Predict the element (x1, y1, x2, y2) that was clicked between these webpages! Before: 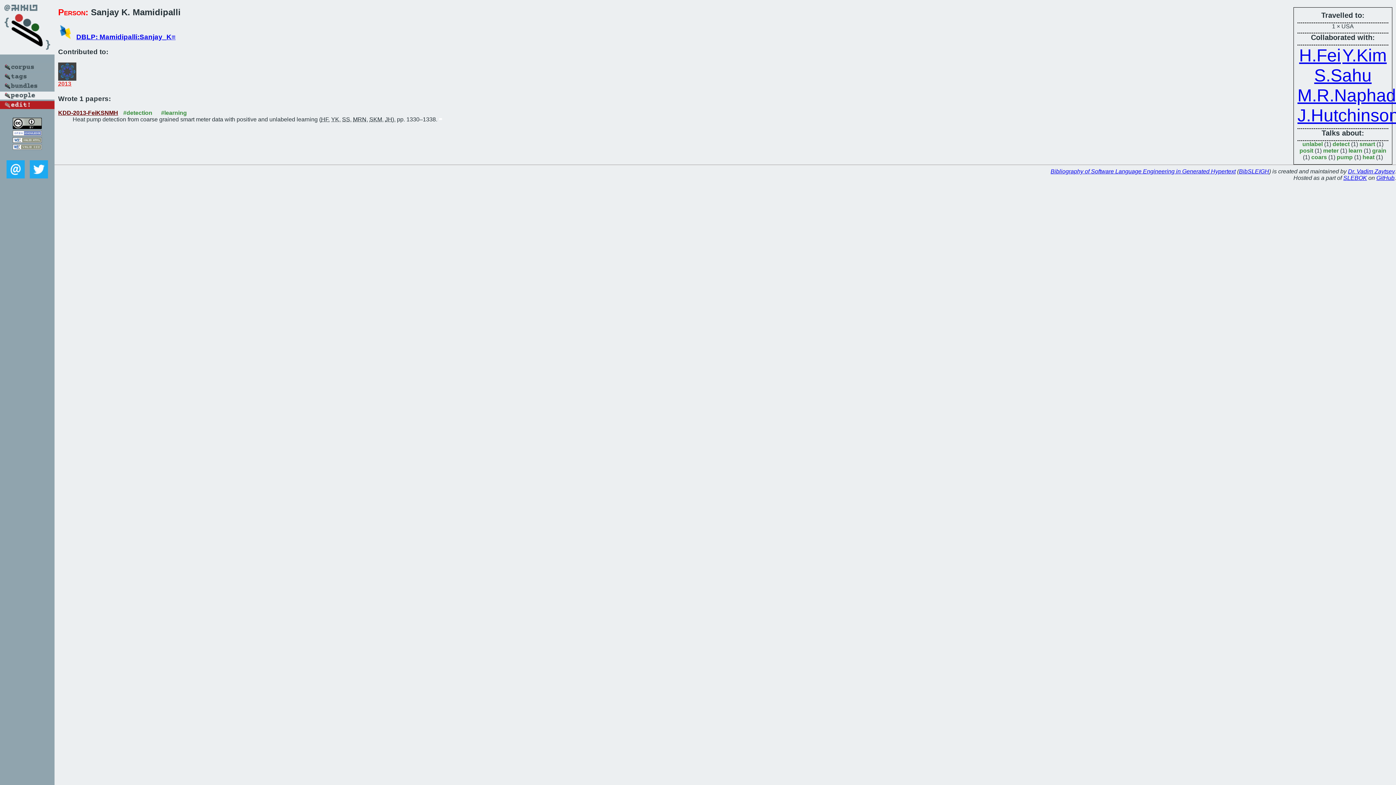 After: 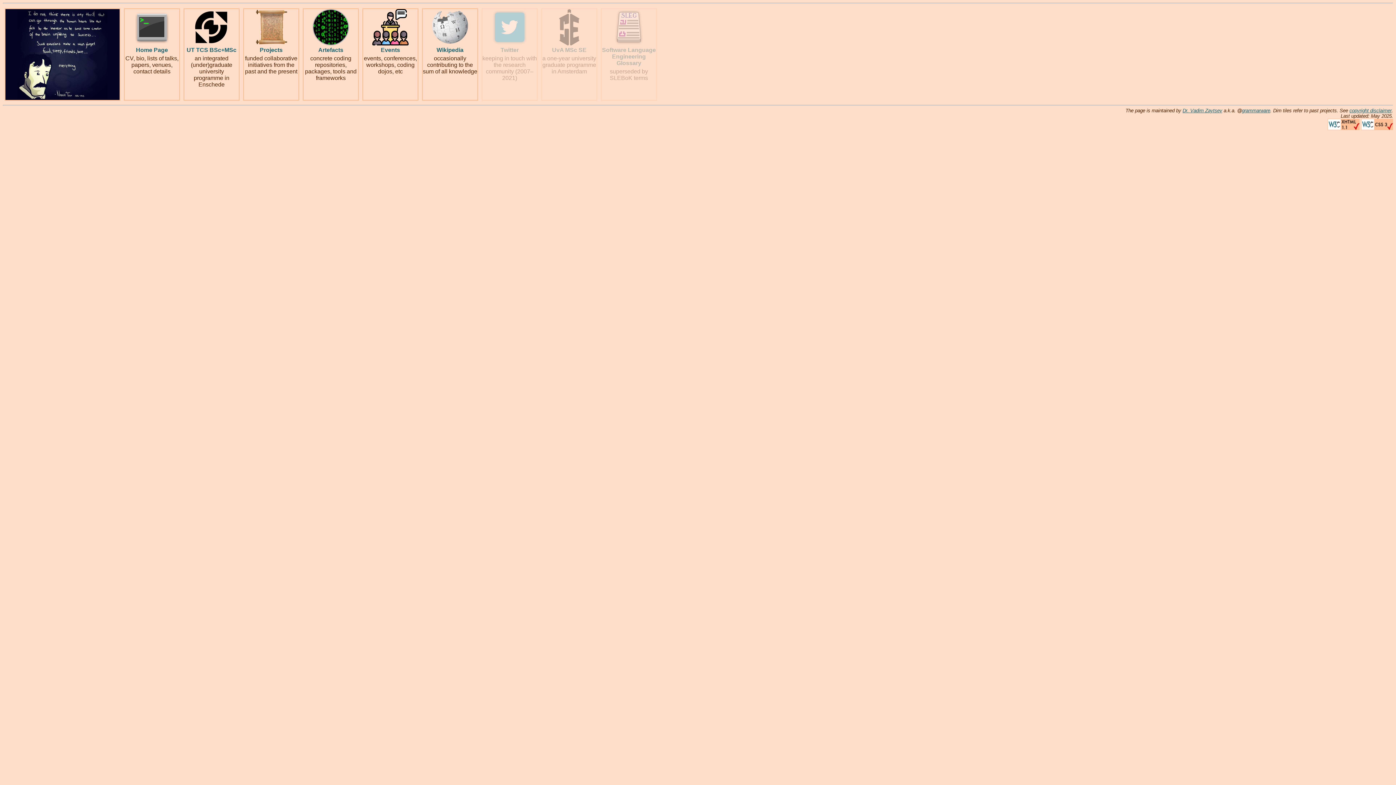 Action: label: Dr. Vadim Zaytsev bbox: (1348, 168, 1394, 174)